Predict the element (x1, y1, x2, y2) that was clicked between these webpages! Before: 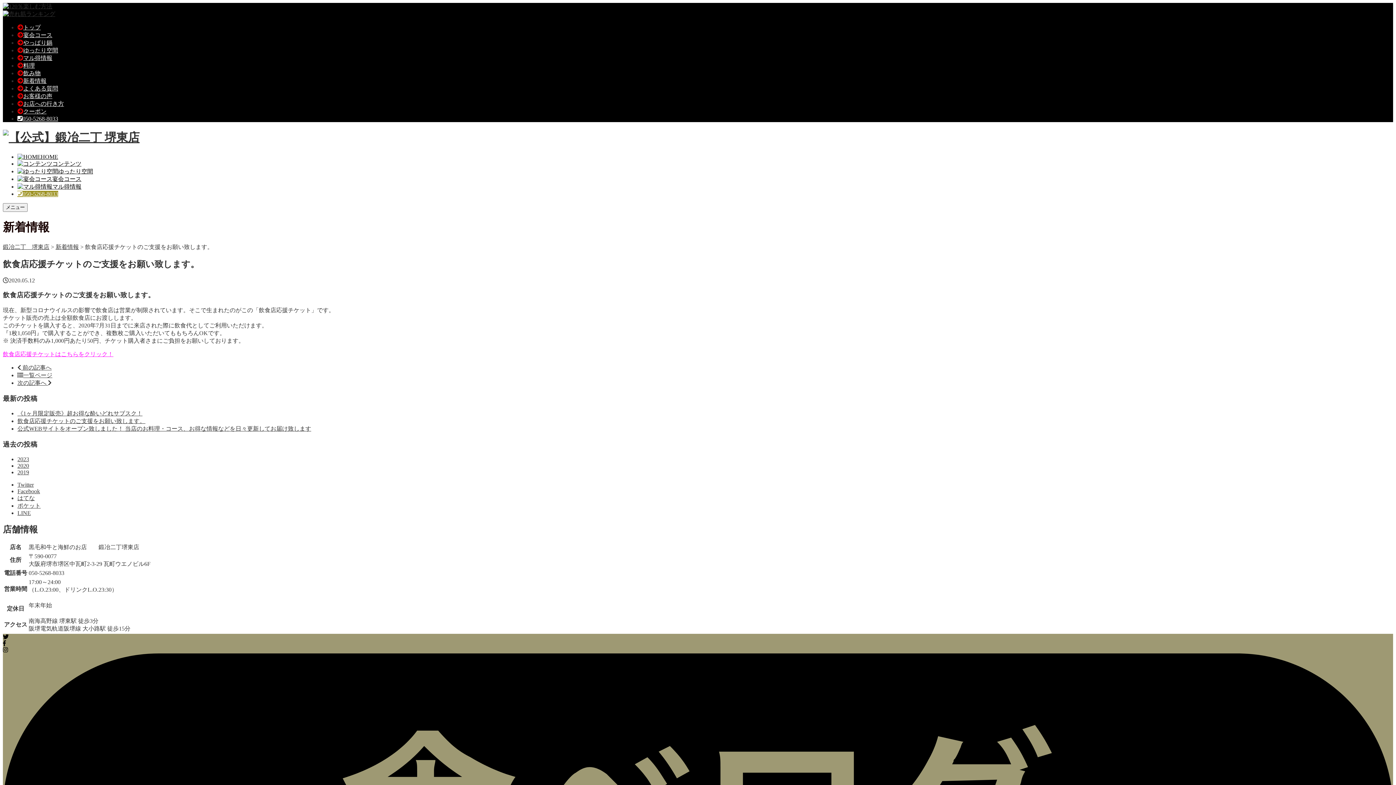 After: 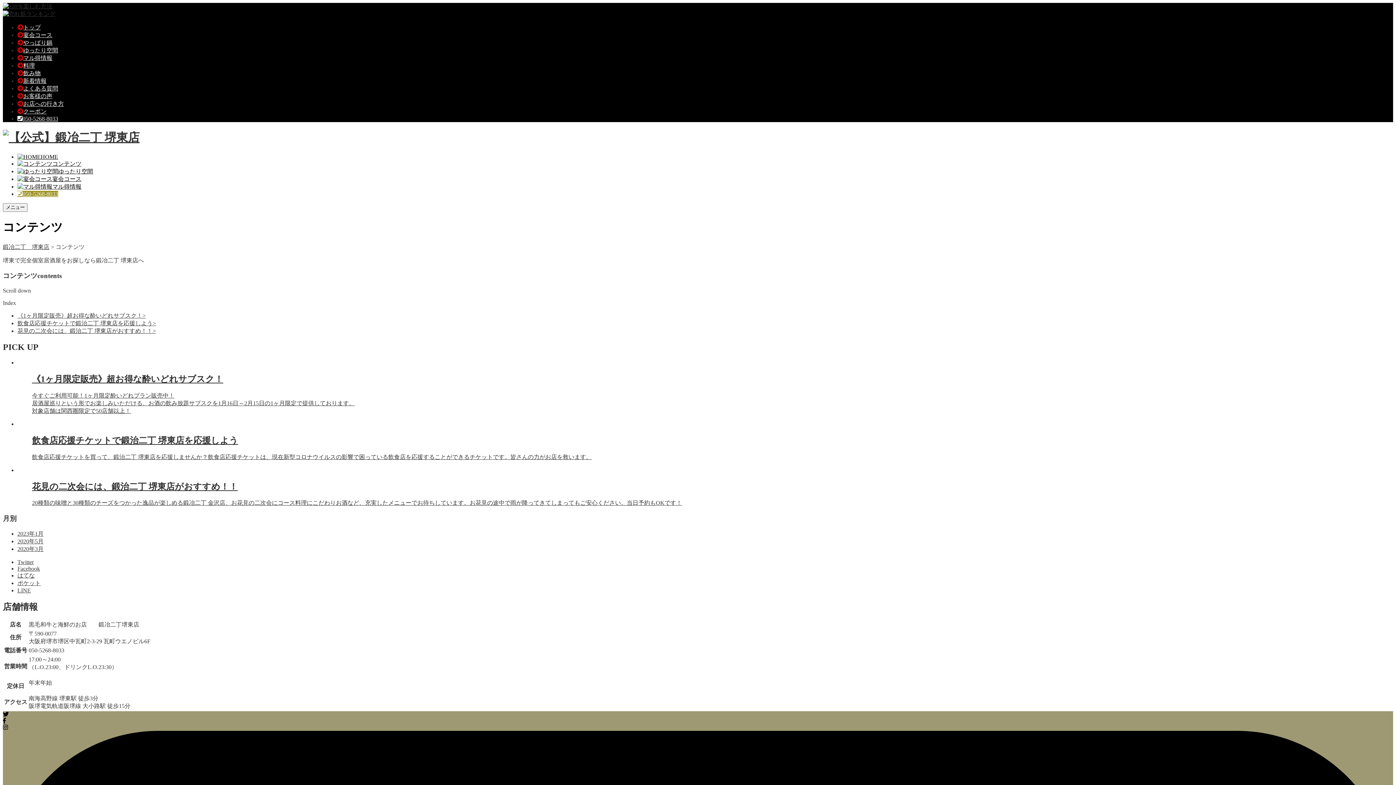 Action: label: コンテンツ bbox: (17, 160, 81, 166)